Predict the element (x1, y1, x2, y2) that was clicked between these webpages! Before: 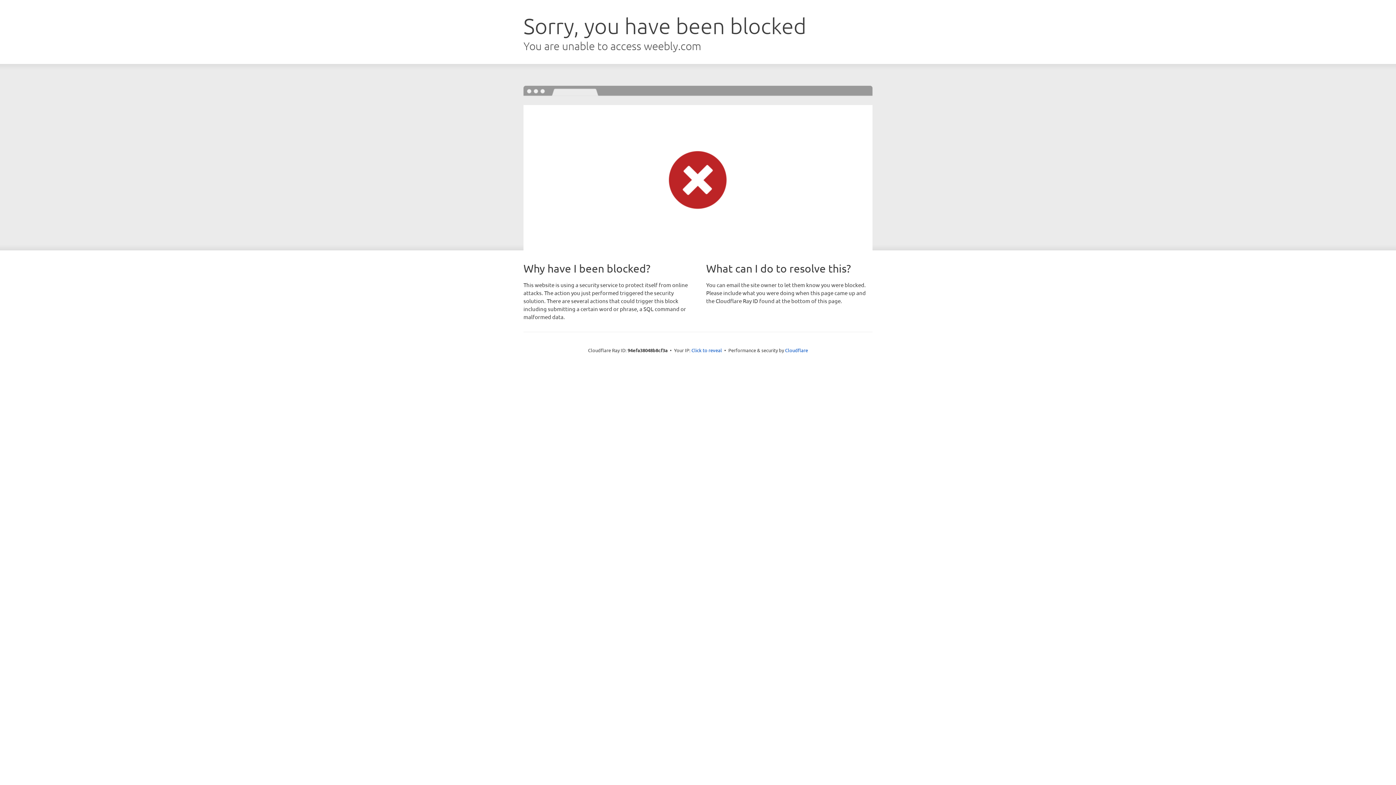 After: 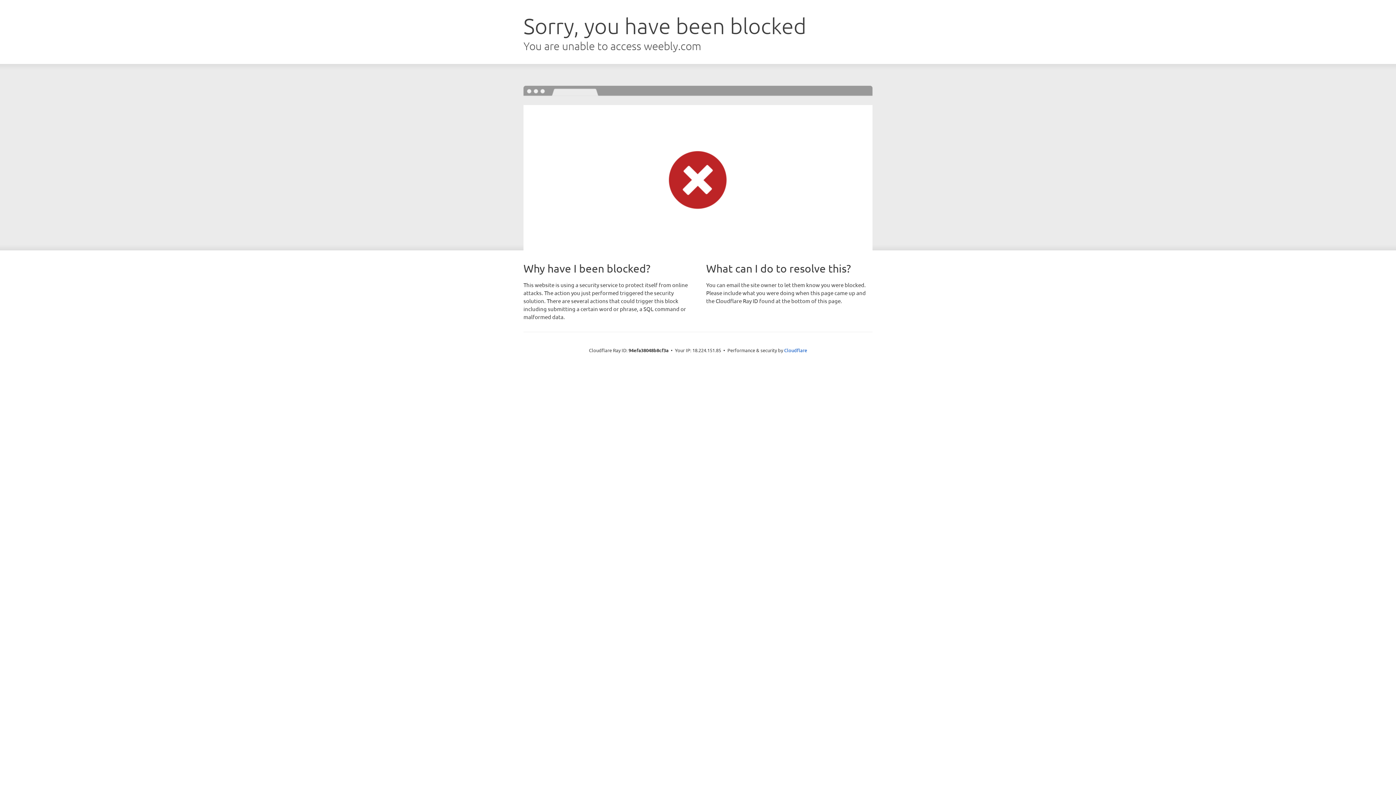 Action: label: Click to reveal bbox: (691, 346, 722, 353)